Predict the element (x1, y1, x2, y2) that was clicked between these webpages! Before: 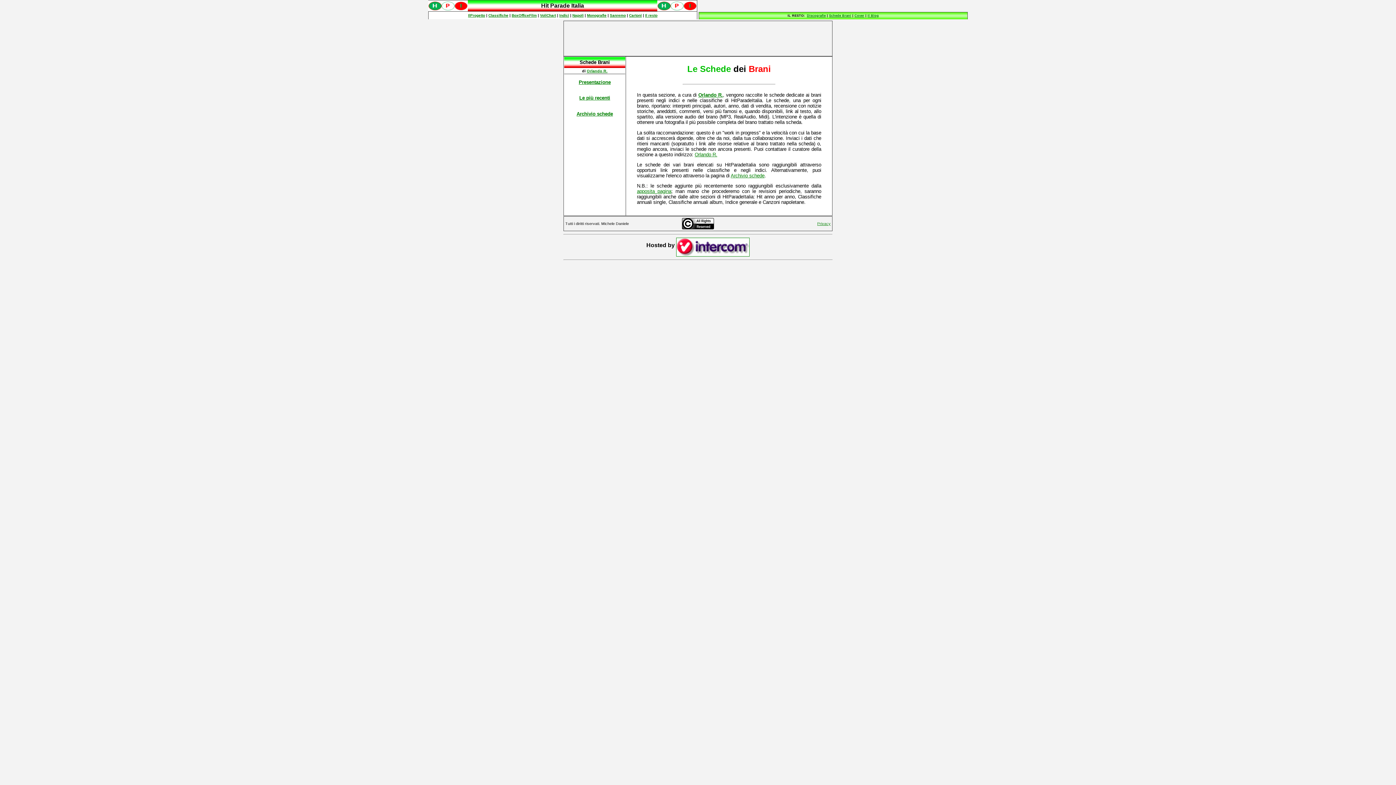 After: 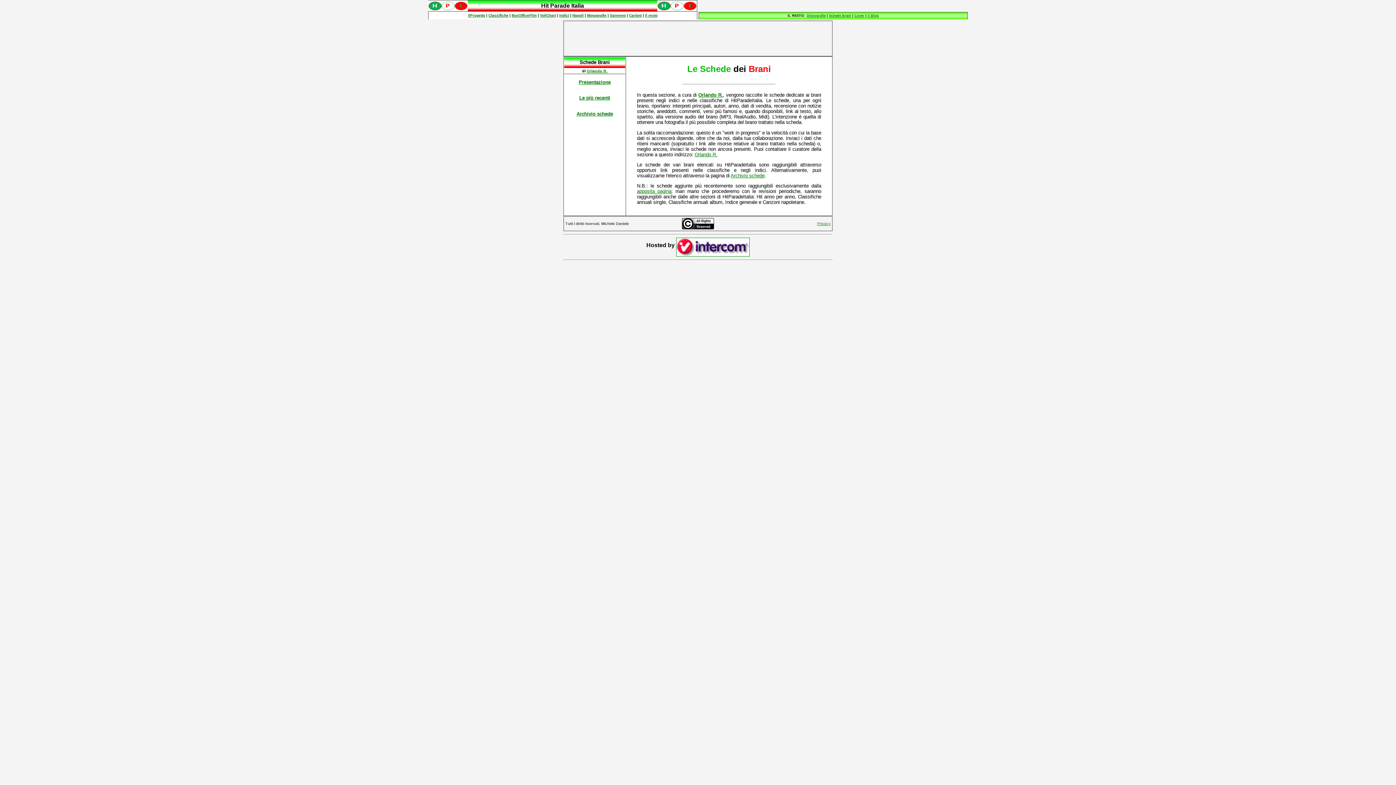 Action: label: Orlando R. bbox: (694, 151, 717, 157)